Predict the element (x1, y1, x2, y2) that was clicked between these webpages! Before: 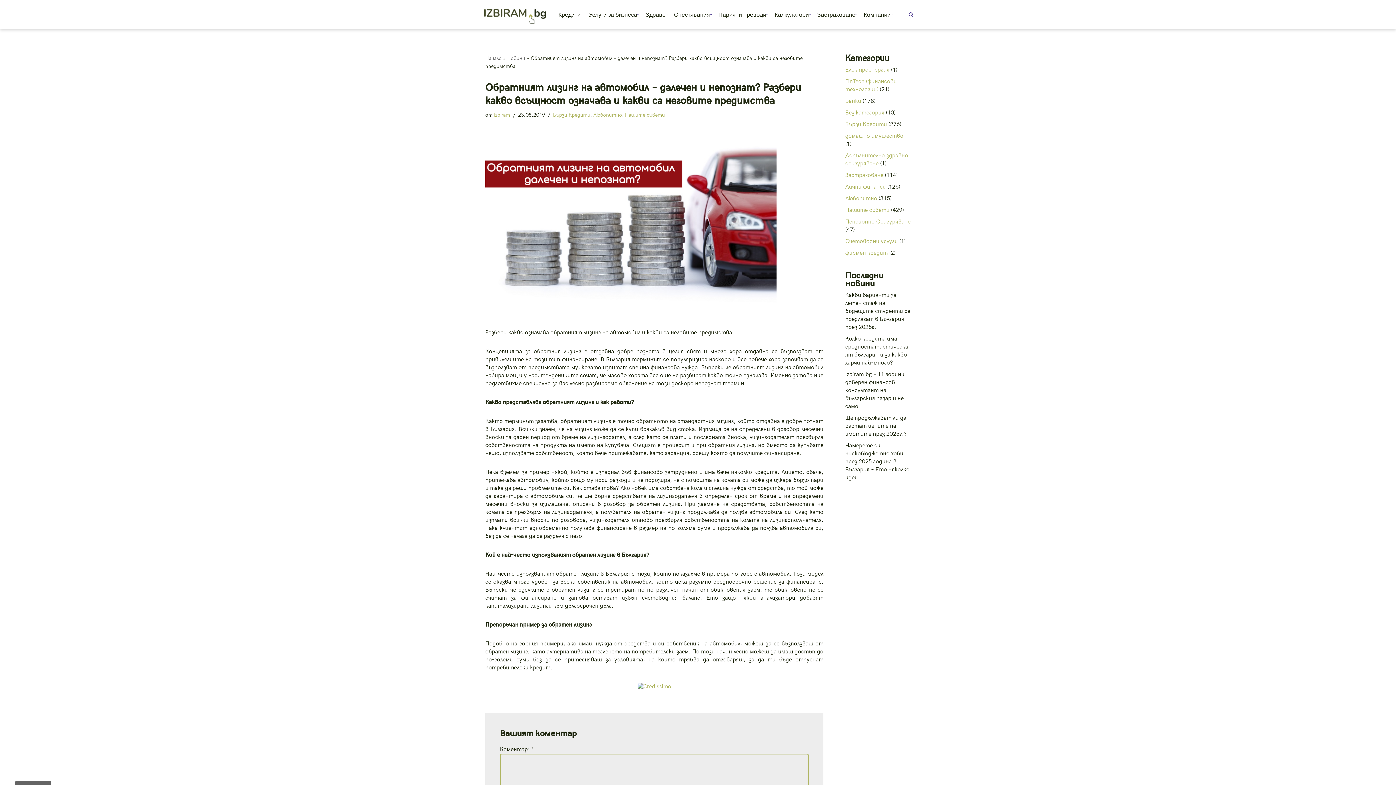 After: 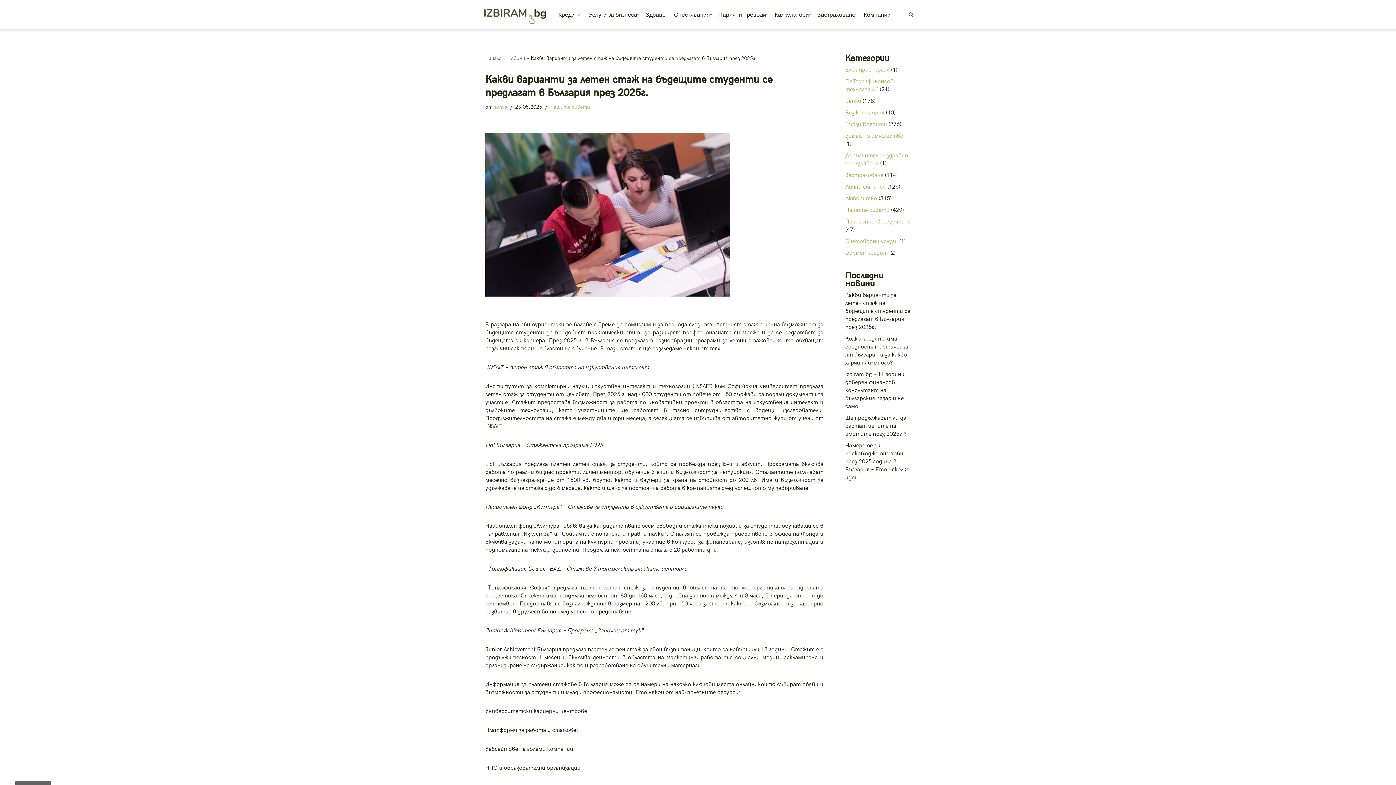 Action: label: Какви варианти за летен стаж на бъдещите студенти се предлагат в България през 2025г. bbox: (845, 292, 910, 330)